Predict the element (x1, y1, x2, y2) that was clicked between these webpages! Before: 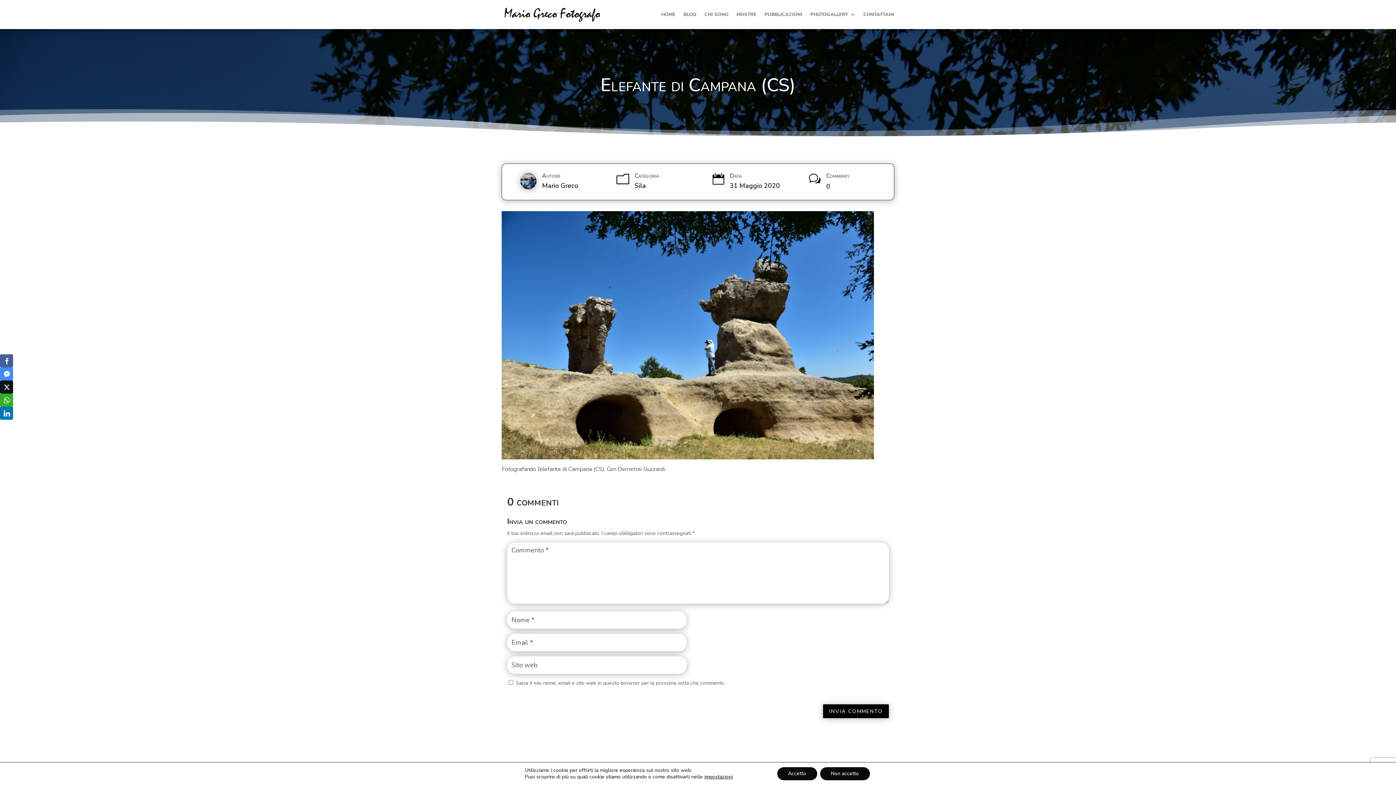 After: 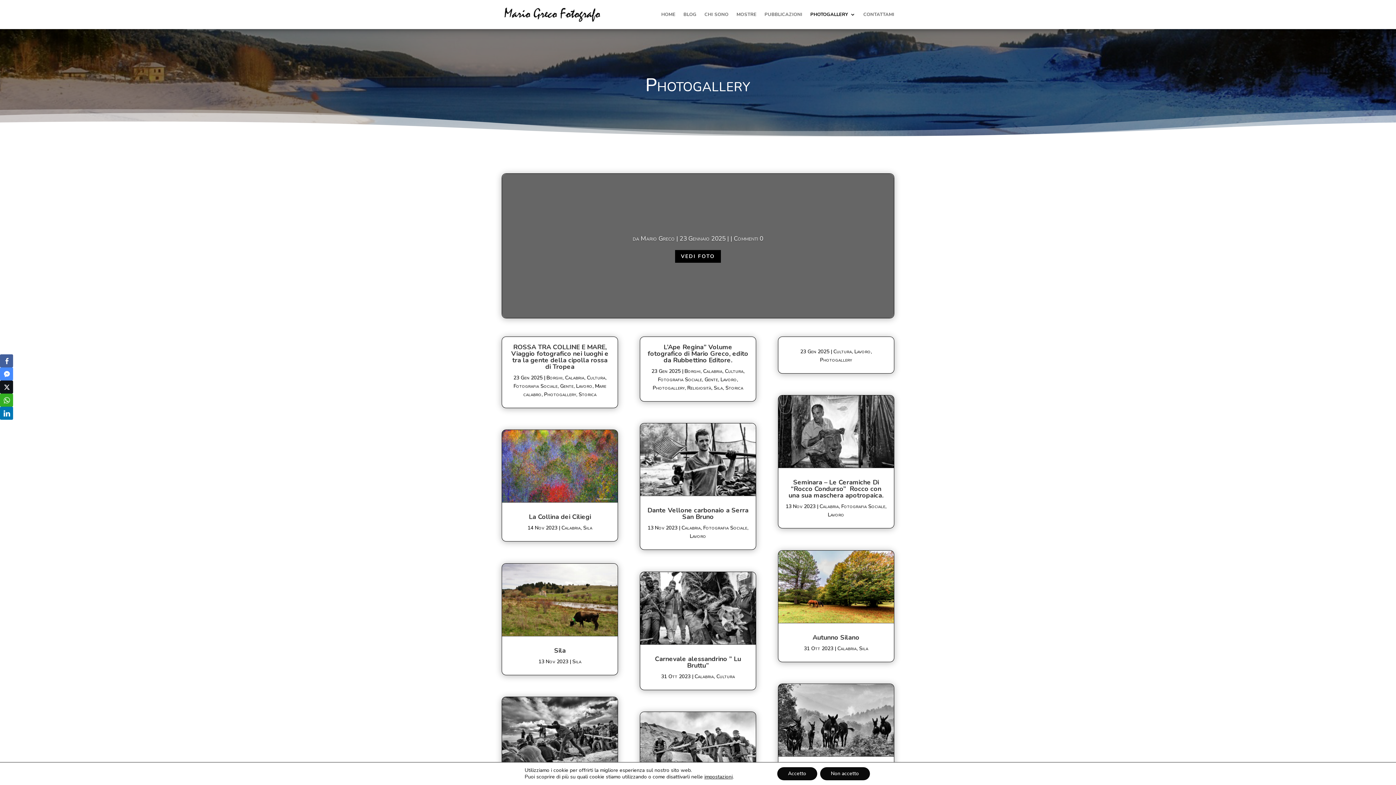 Action: bbox: (810, 12, 855, 29) label: PHOTOGALLERY